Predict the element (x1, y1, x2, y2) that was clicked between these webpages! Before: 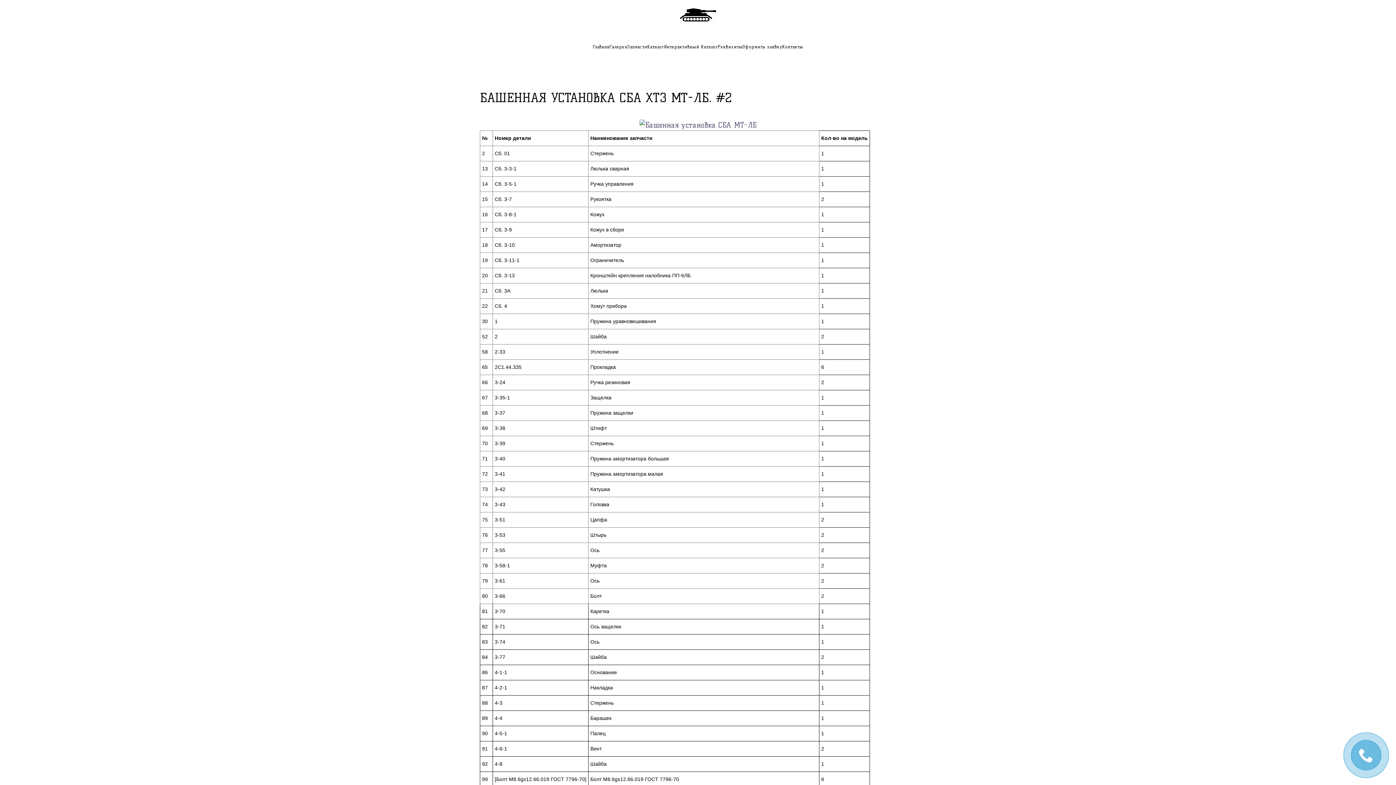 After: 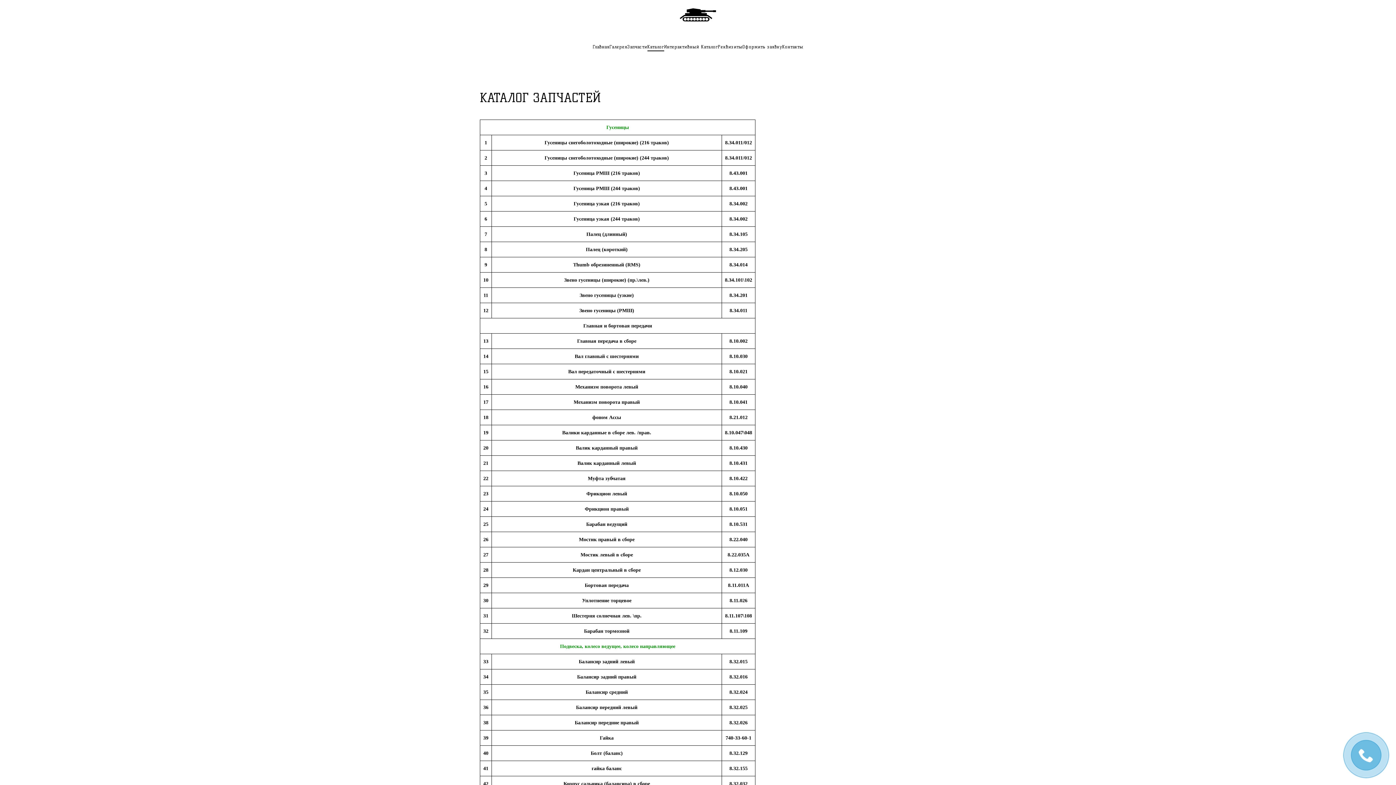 Action: bbox: (647, 28, 664, 65) label: Каталог